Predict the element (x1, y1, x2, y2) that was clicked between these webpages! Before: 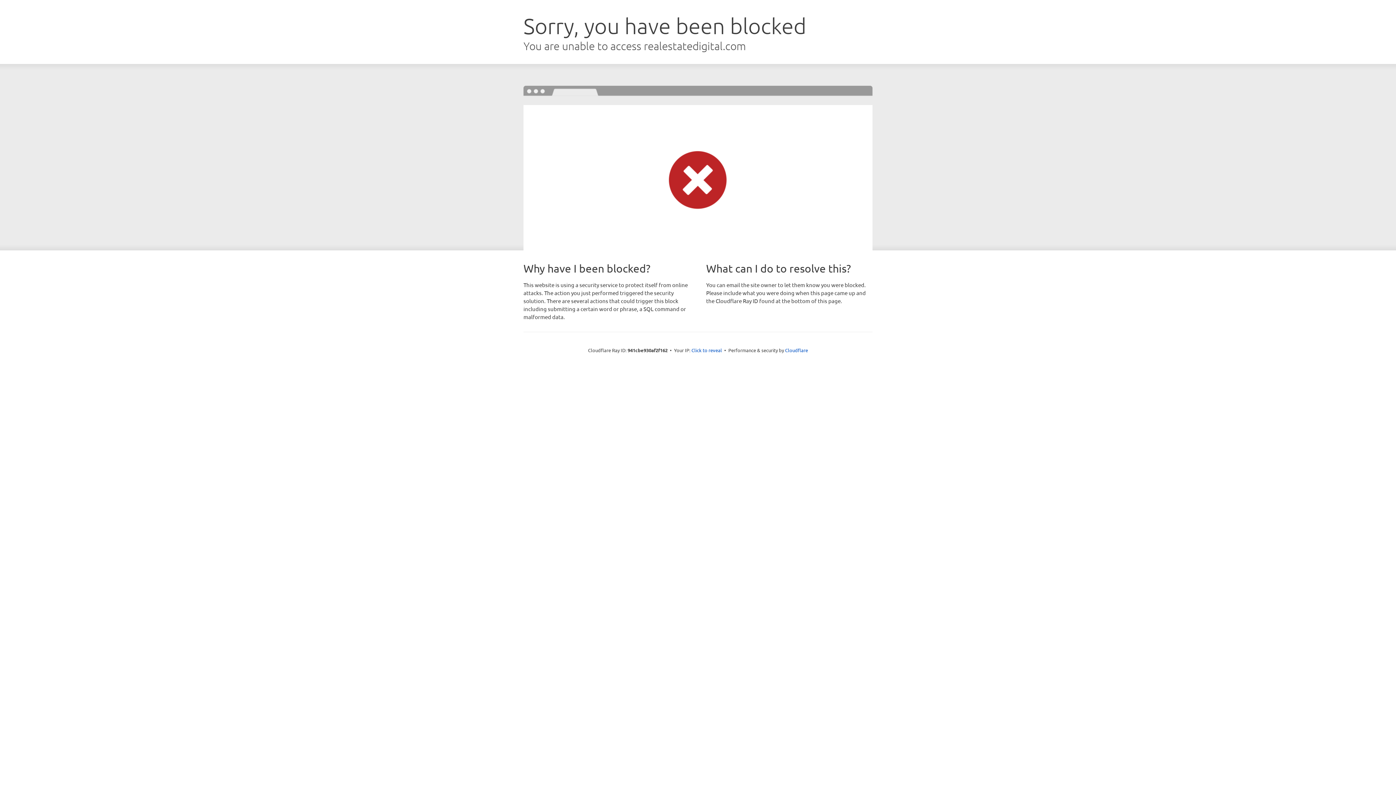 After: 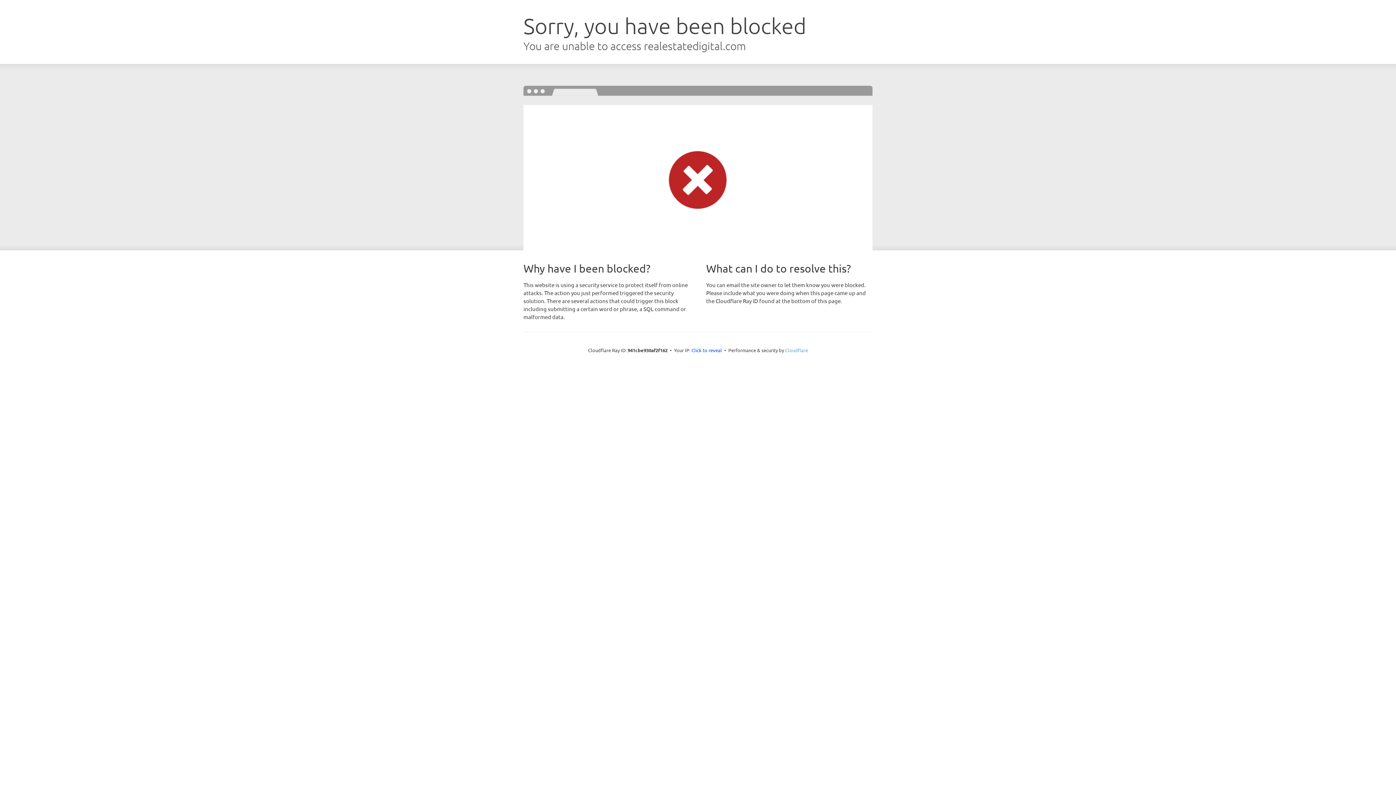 Action: bbox: (785, 347, 808, 353) label: Cloudflare